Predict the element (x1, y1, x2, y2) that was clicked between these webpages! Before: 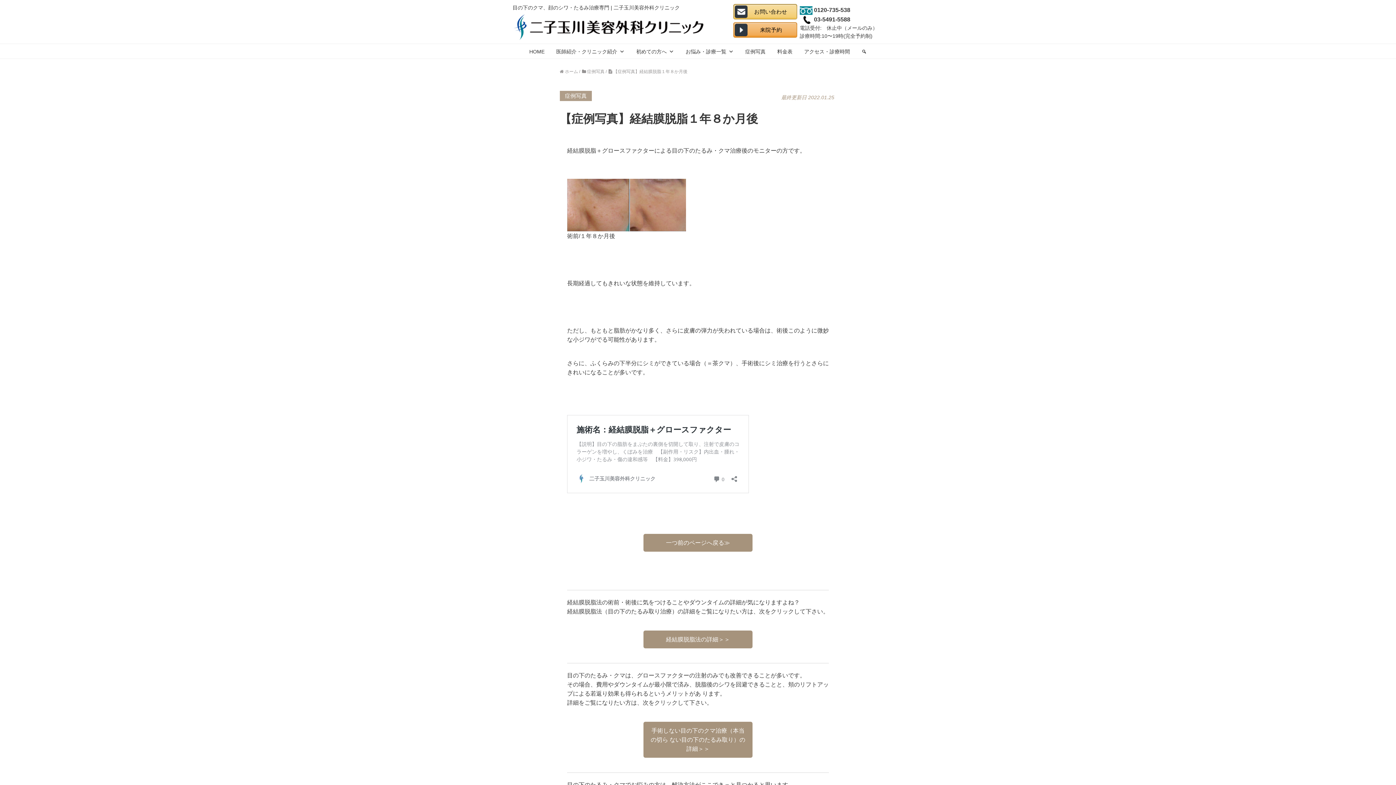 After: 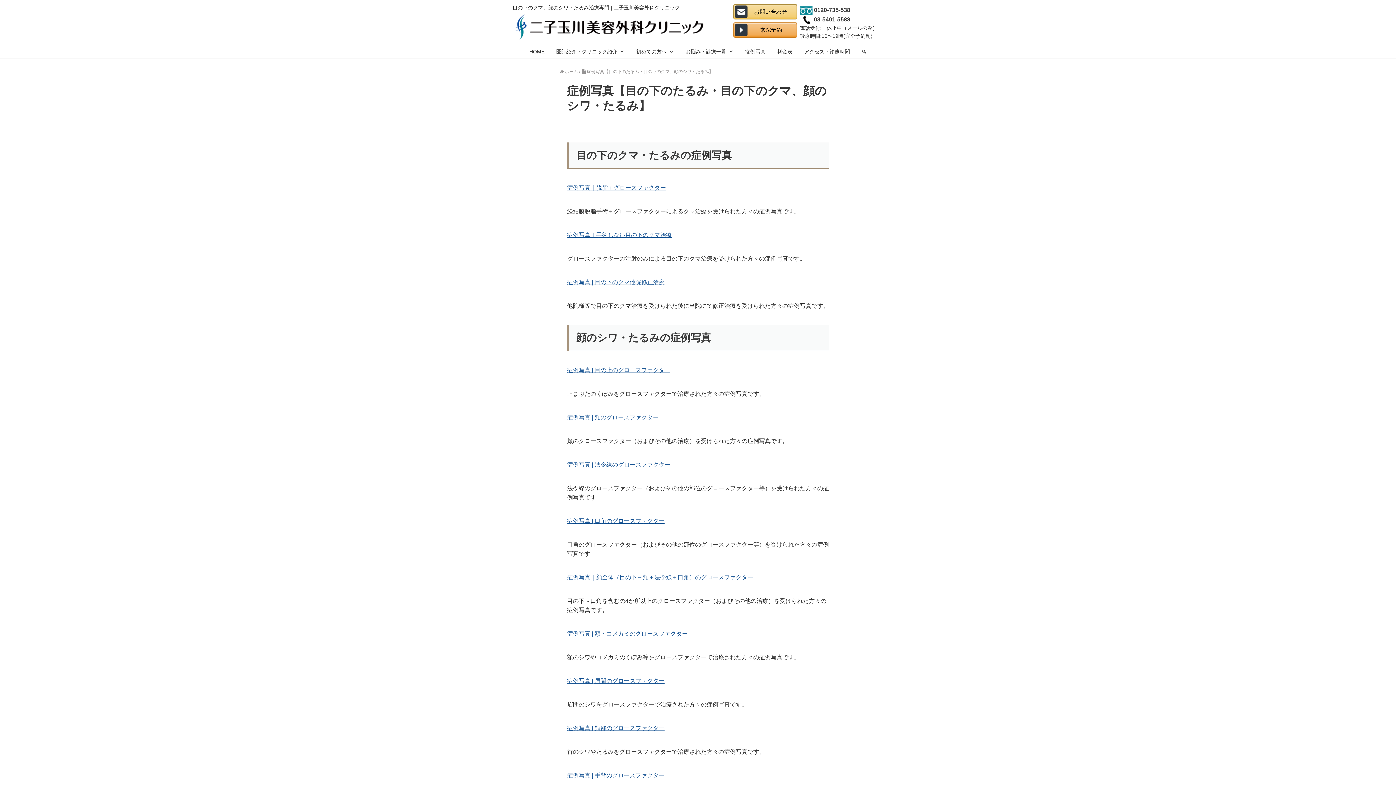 Action: bbox: (739, 44, 771, 58) label: 症例写真